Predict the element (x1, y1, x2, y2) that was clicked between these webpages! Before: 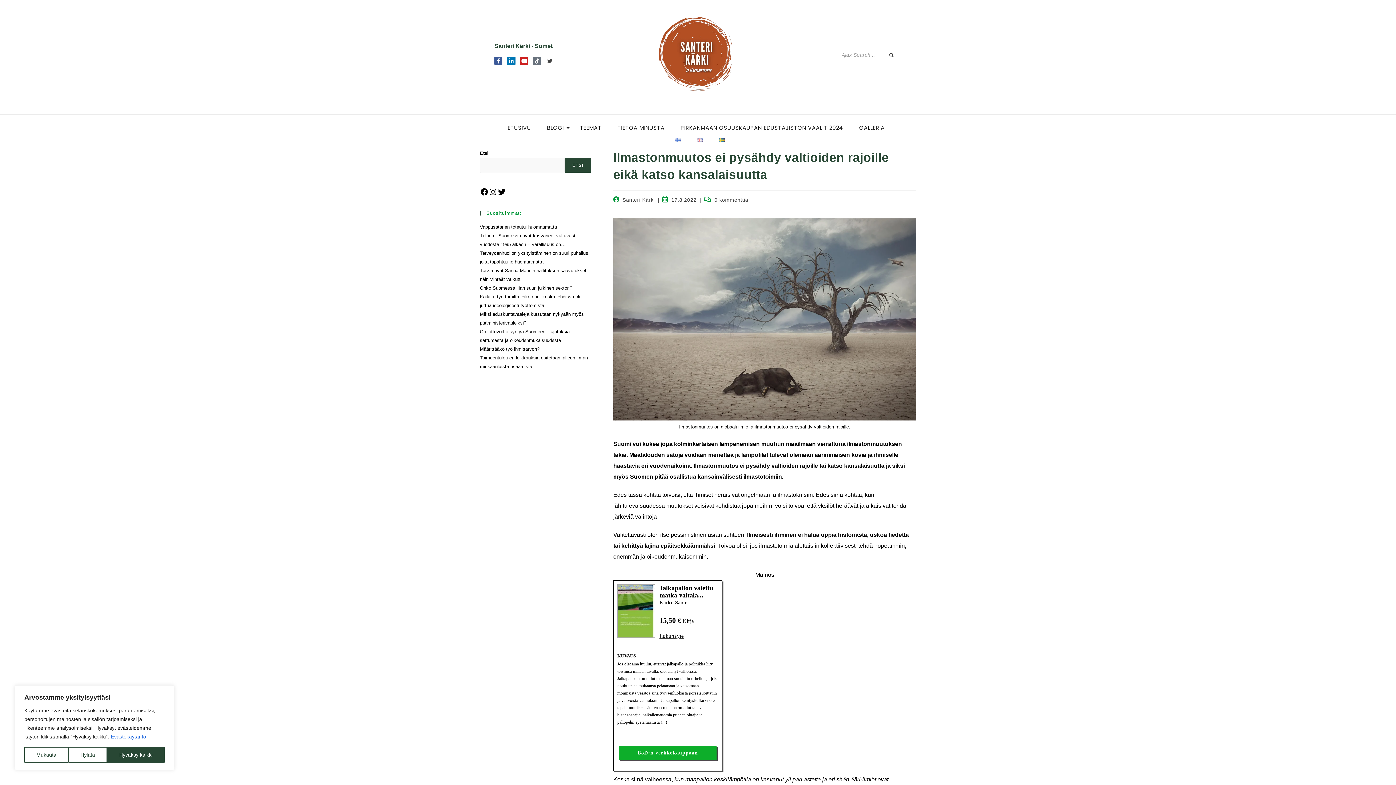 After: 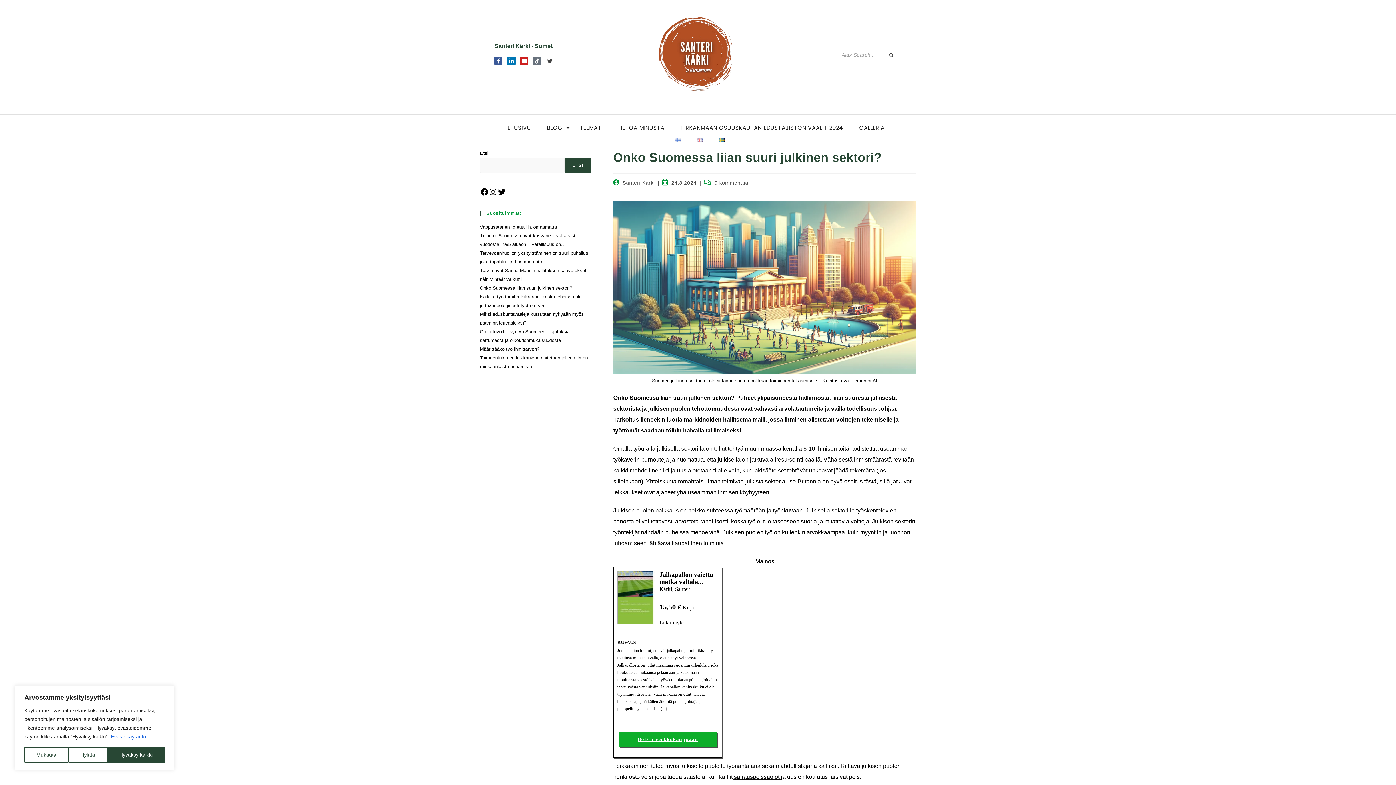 Action: bbox: (480, 285, 572, 290) label: Onko Suomessa liian suuri julkinen sektori?